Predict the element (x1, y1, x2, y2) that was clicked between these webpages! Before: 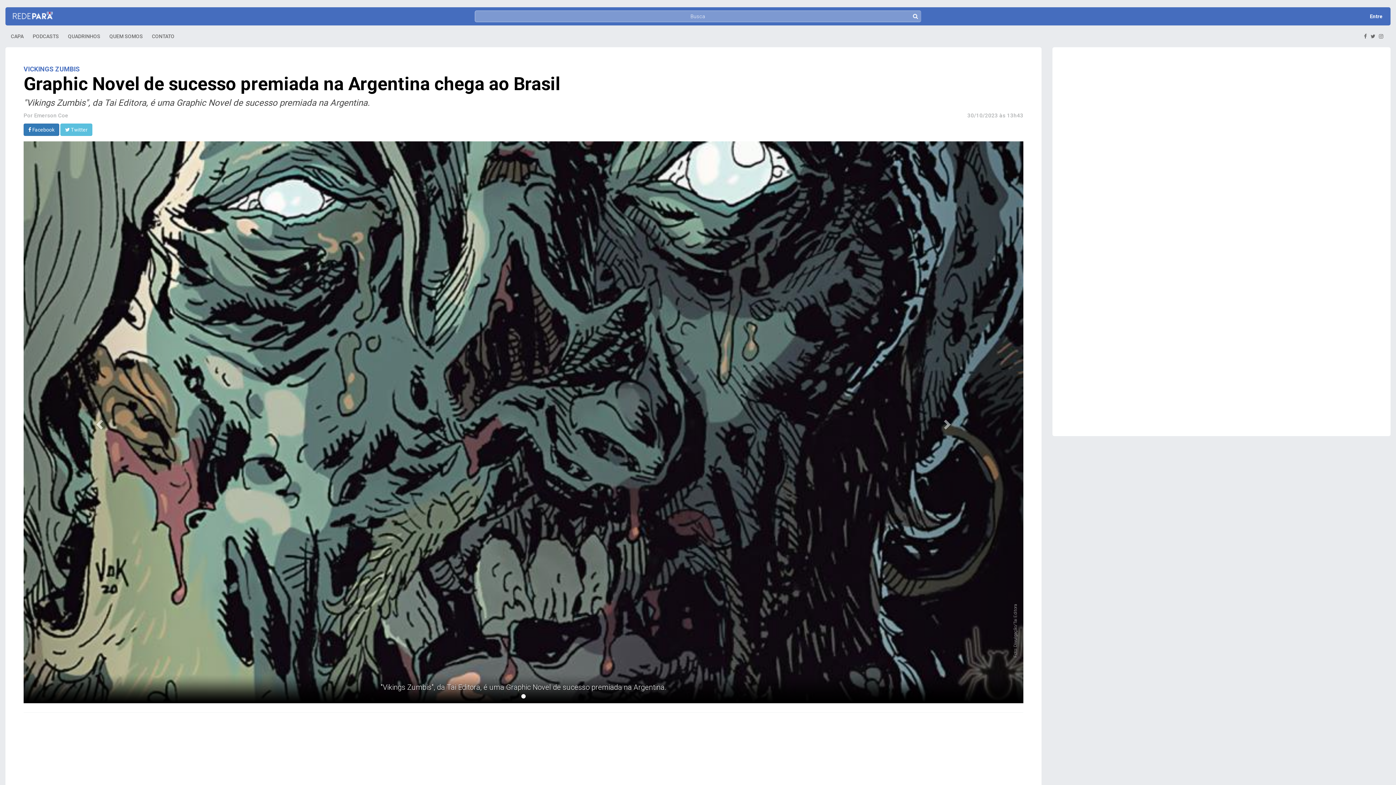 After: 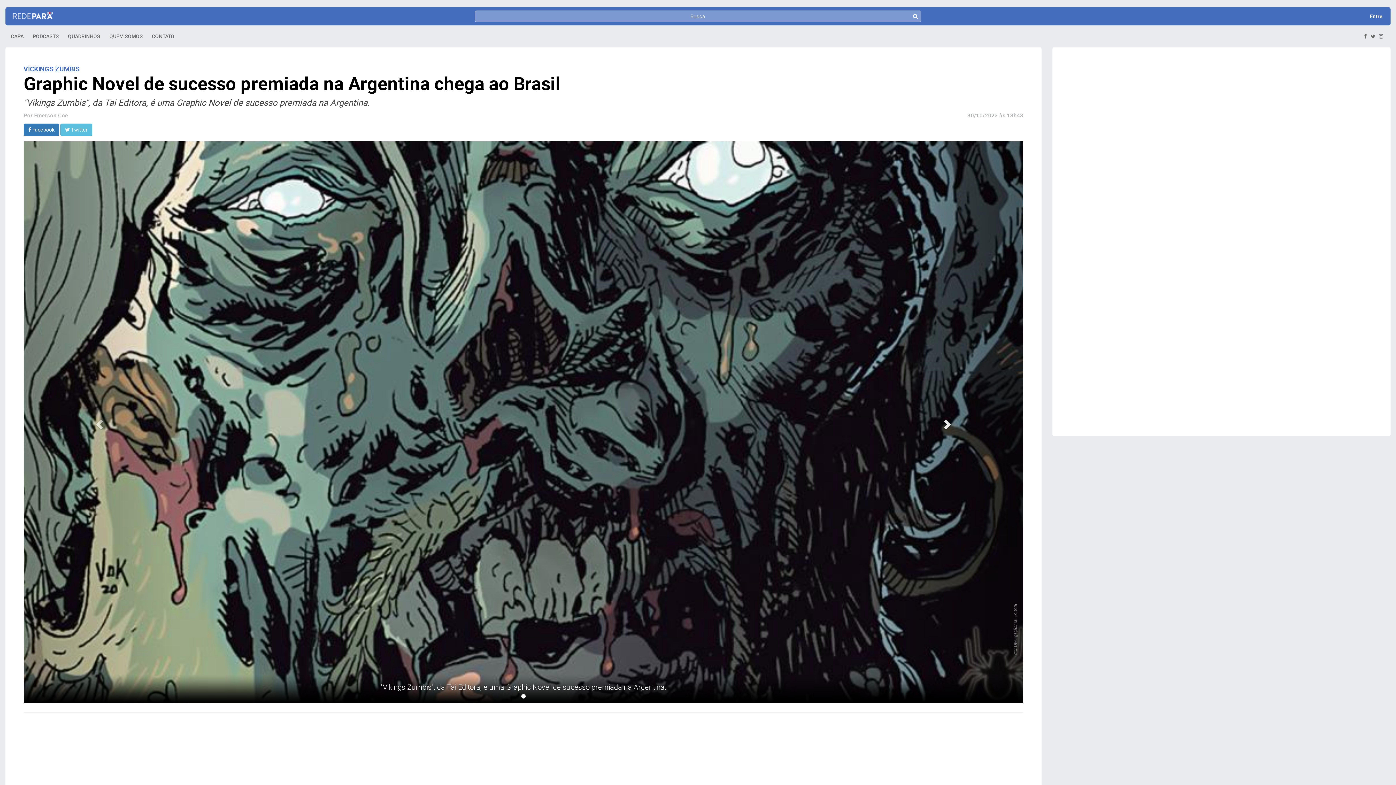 Action: label: Next bbox: (873, 141, 1023, 703)